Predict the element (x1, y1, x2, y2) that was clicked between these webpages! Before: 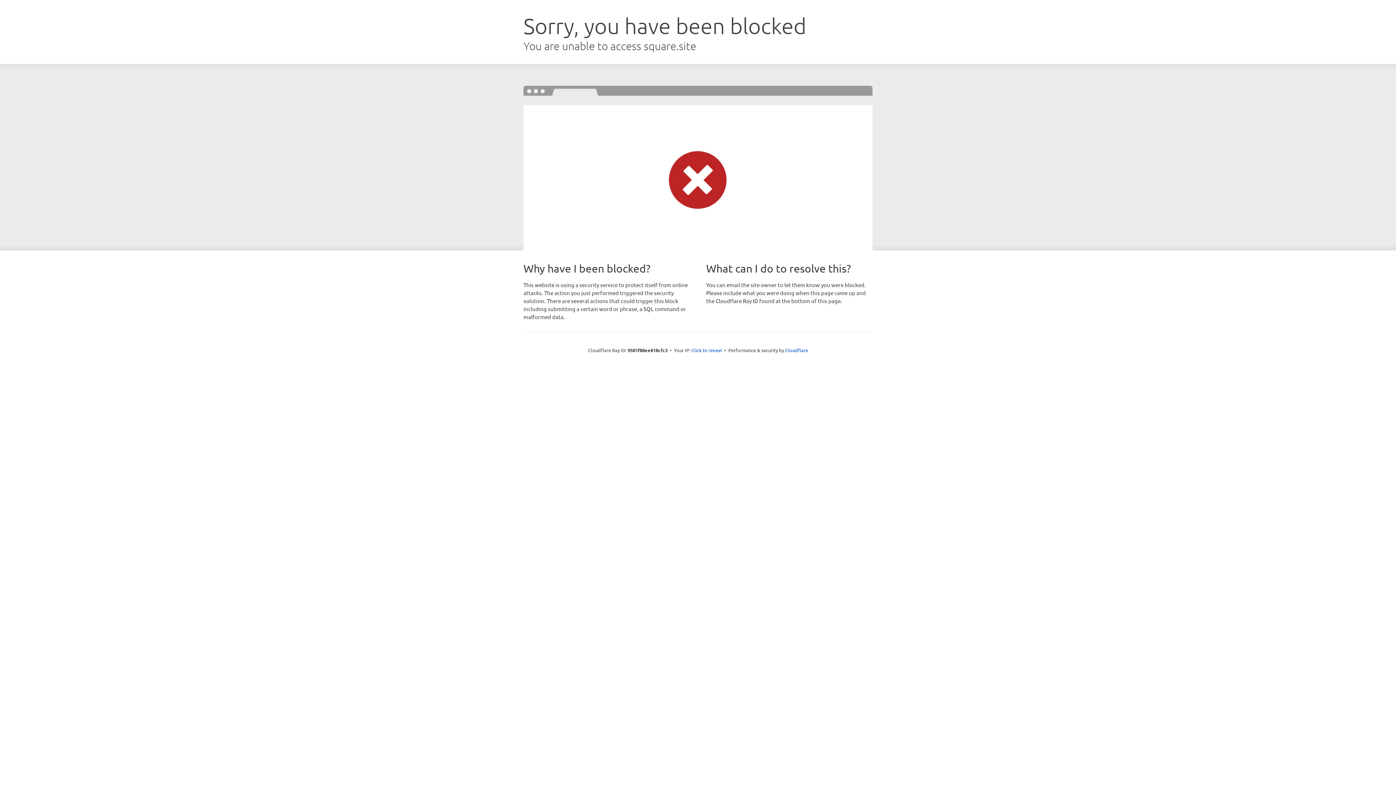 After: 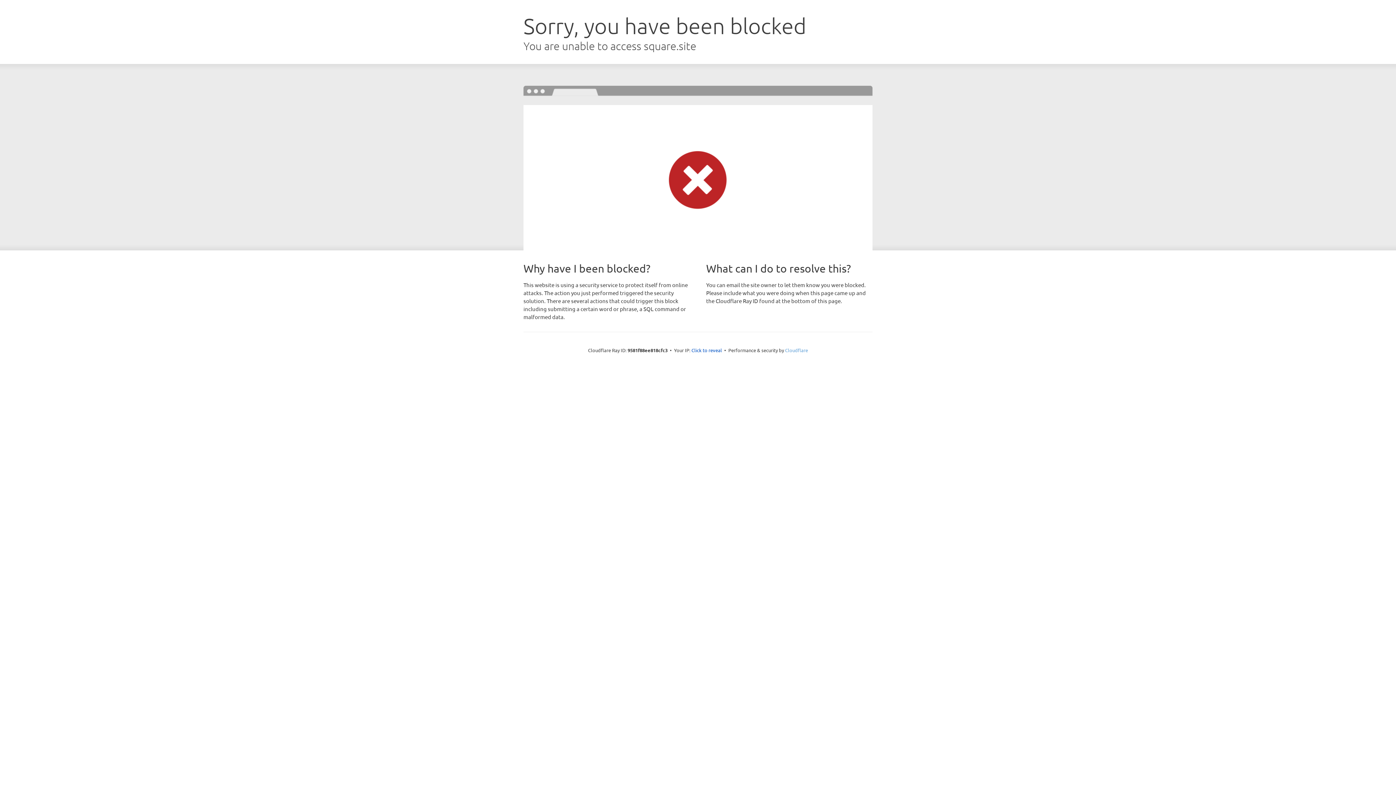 Action: bbox: (785, 347, 808, 353) label: Cloudflare